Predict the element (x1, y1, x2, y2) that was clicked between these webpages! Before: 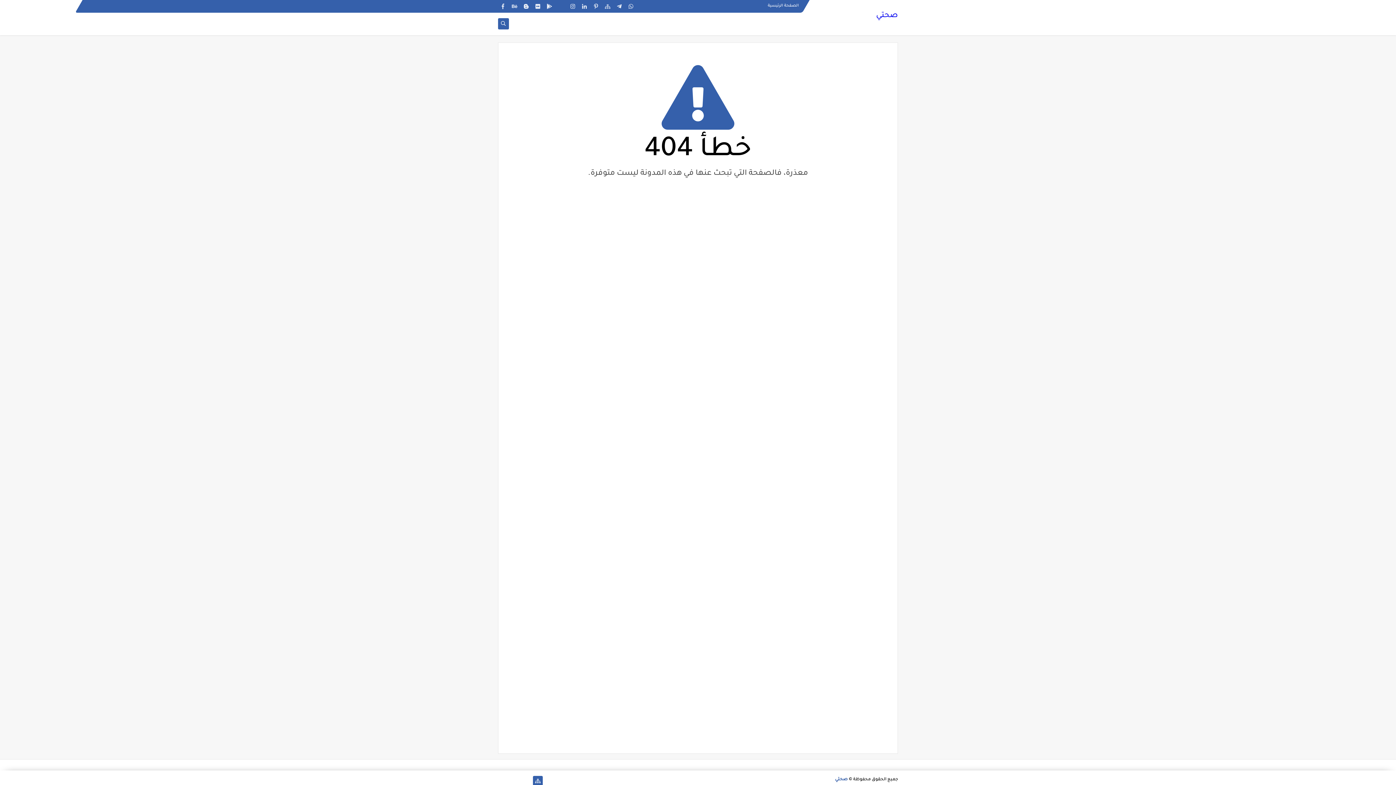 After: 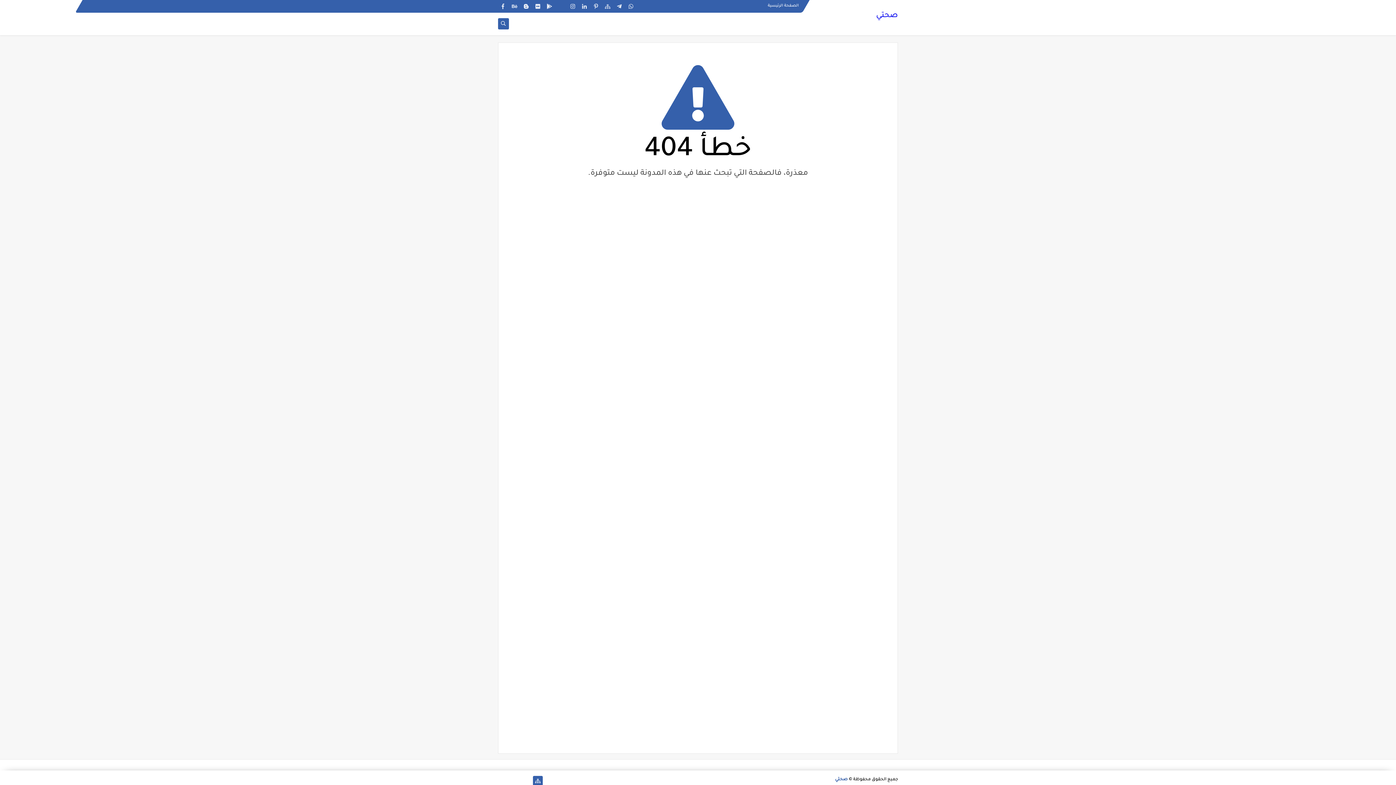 Action: bbox: (835, 777, 848, 783) label: صحتي